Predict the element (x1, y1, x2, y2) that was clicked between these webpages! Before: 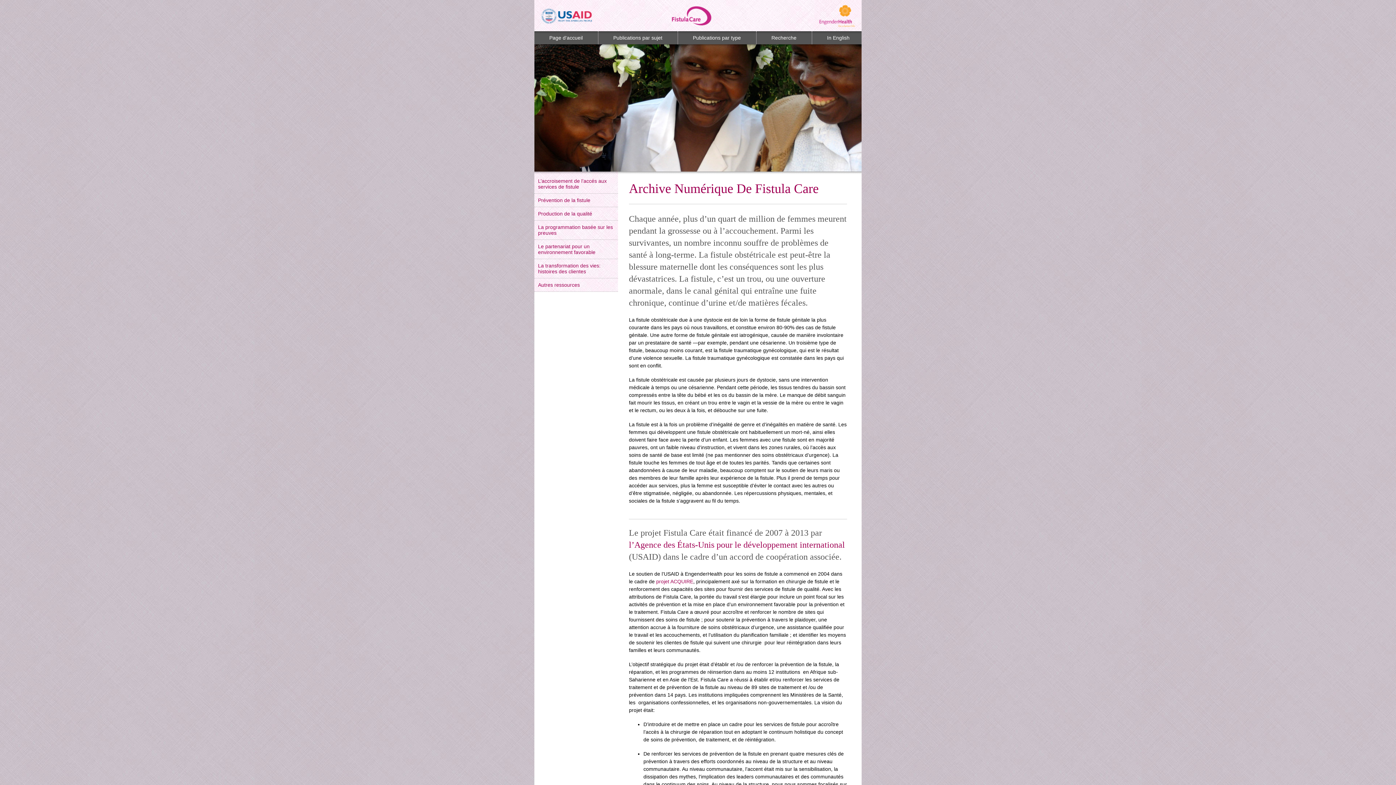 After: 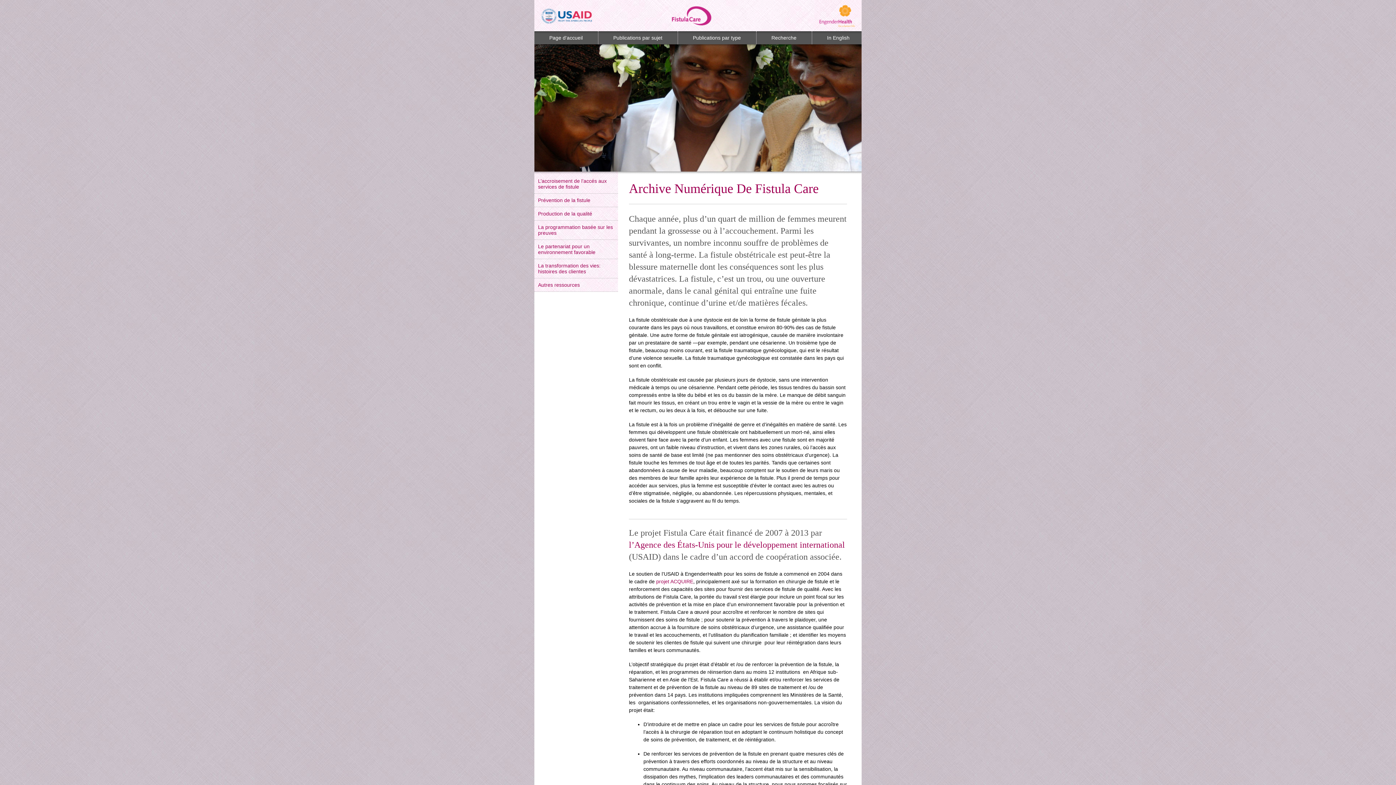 Action: label: Page d'accueil bbox: (534, 31, 598, 44)